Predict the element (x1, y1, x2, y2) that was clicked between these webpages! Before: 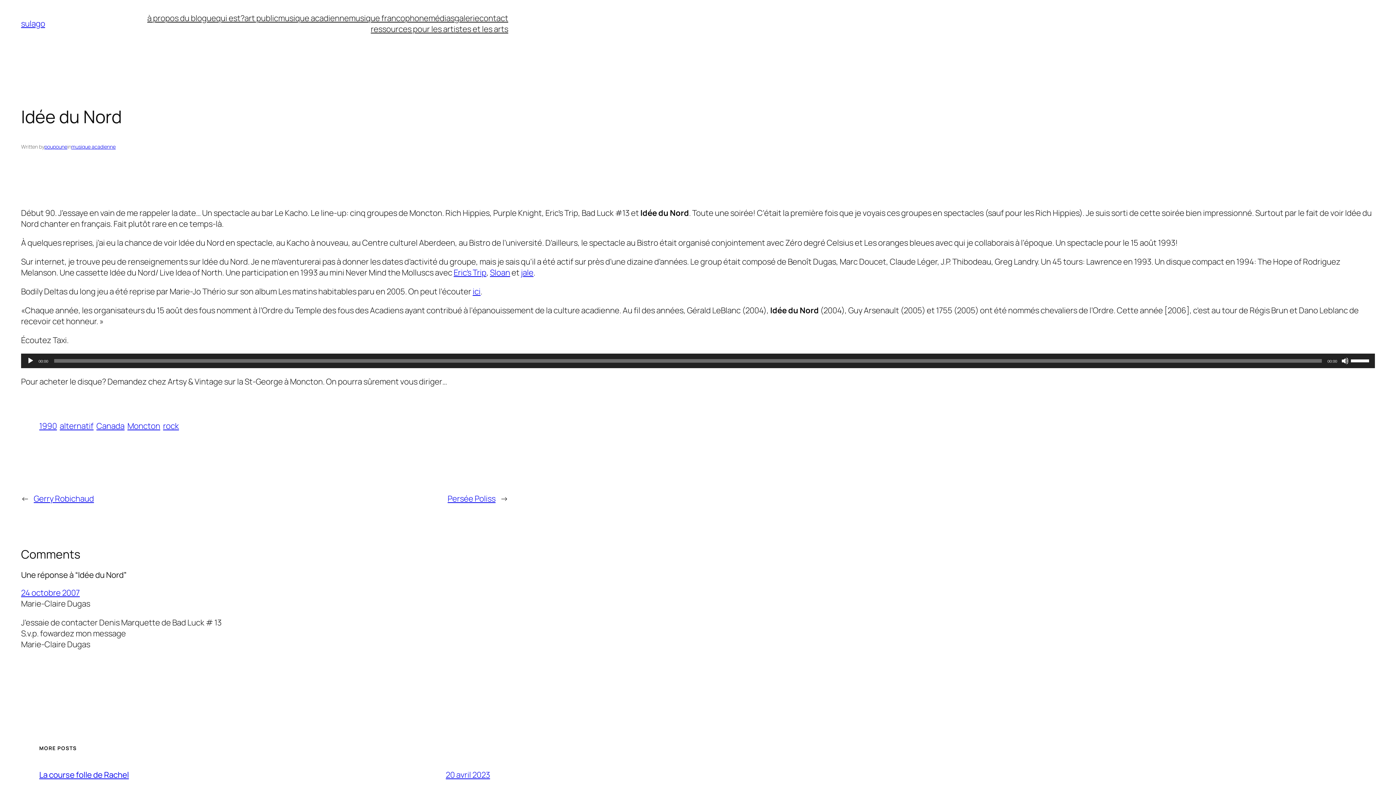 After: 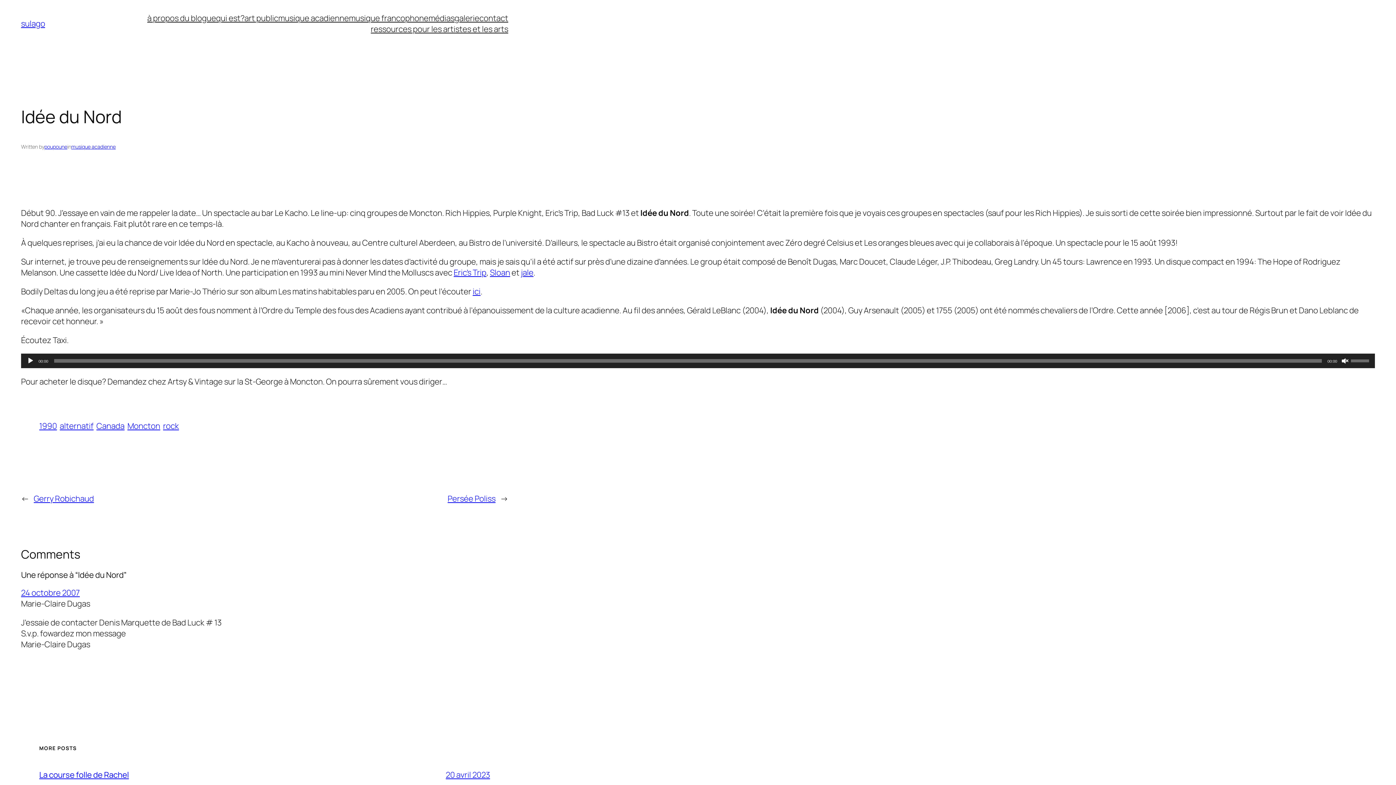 Action: label: Muet bbox: (1341, 357, 1349, 364)